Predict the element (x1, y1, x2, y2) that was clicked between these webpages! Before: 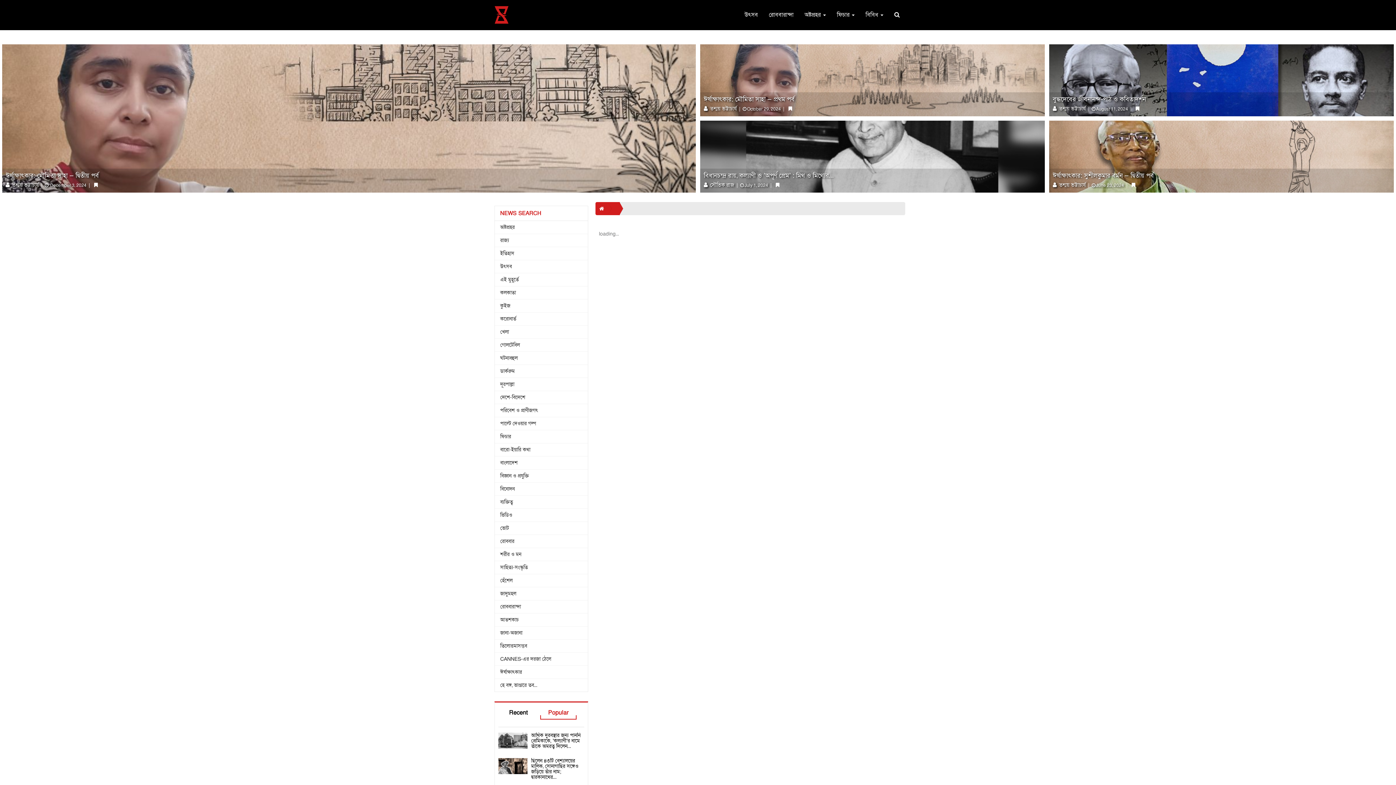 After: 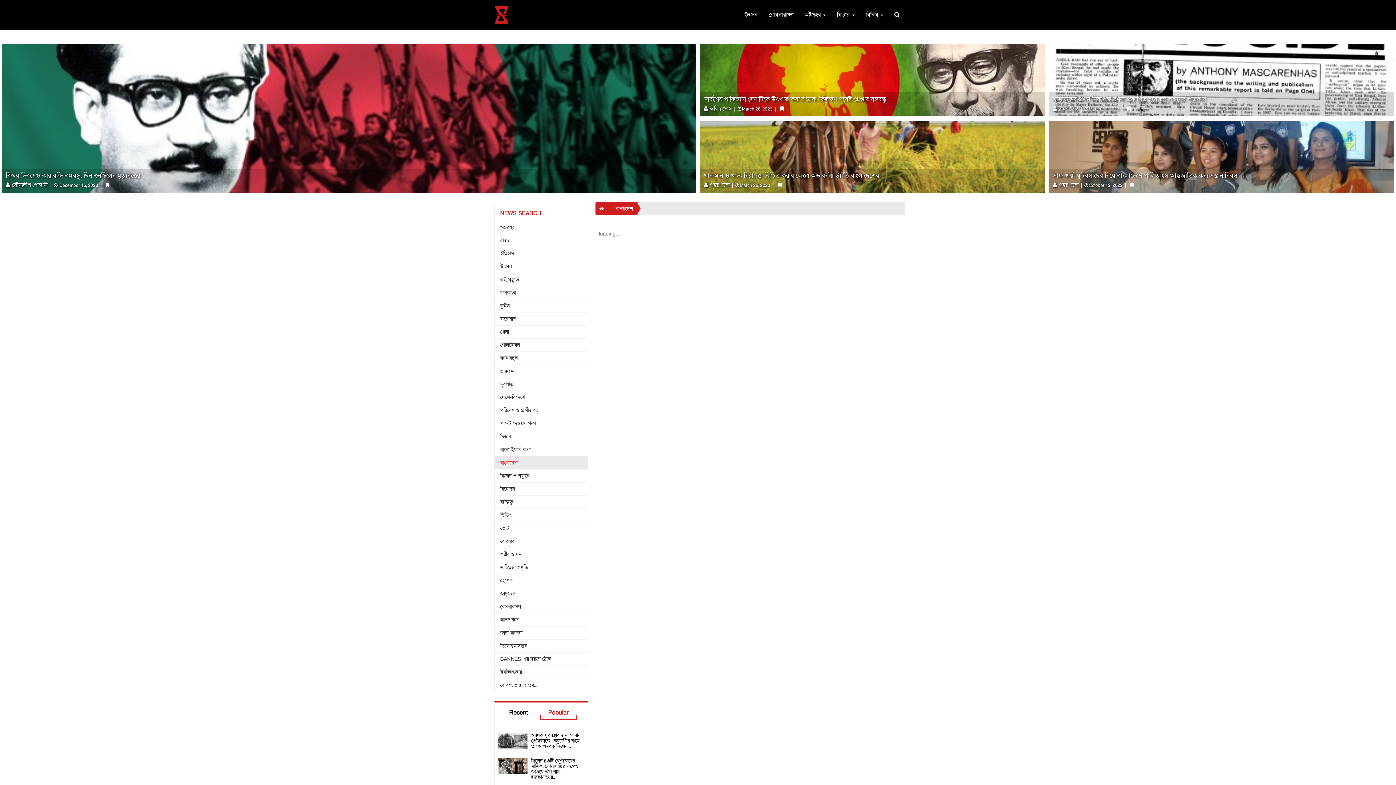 Action: label: বাংলাদেশ bbox: (500, 460, 575, 465)